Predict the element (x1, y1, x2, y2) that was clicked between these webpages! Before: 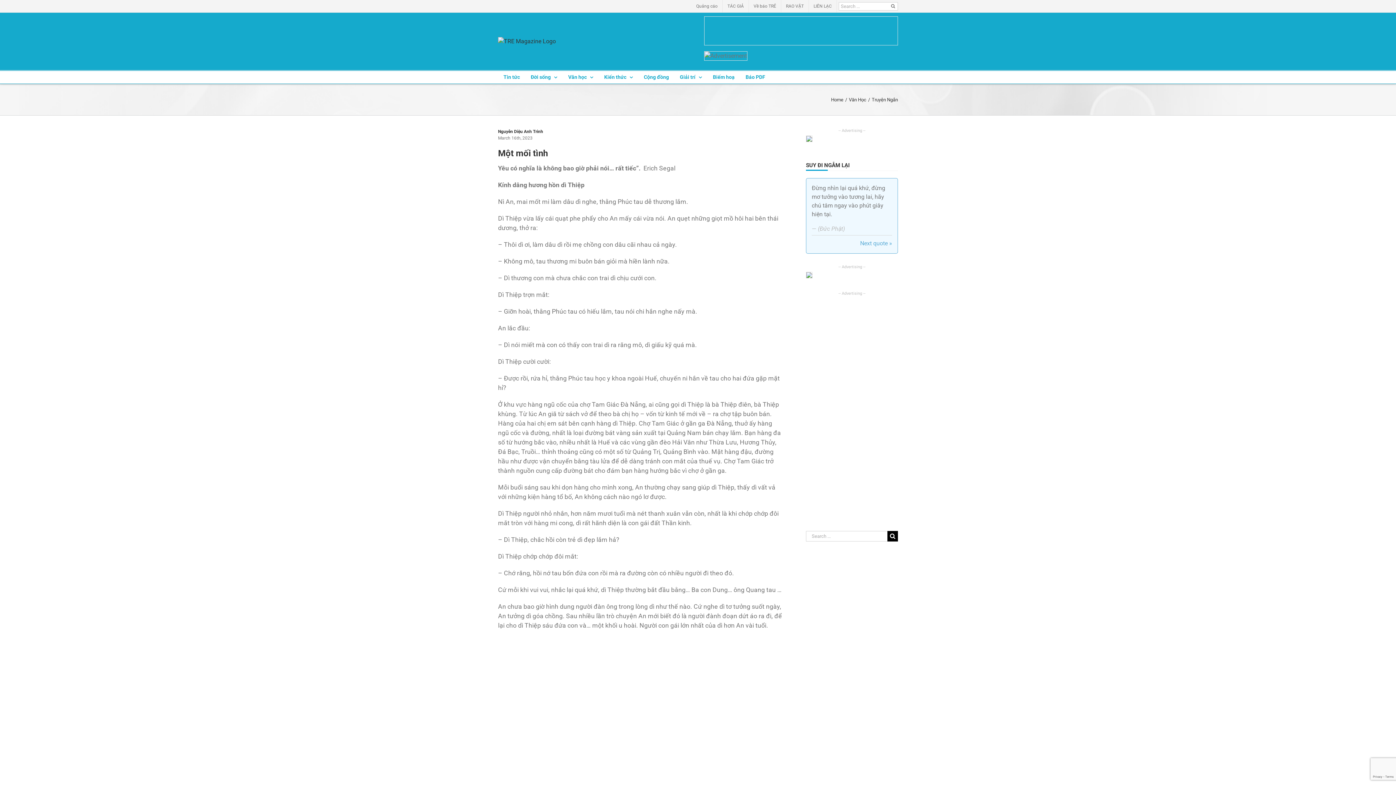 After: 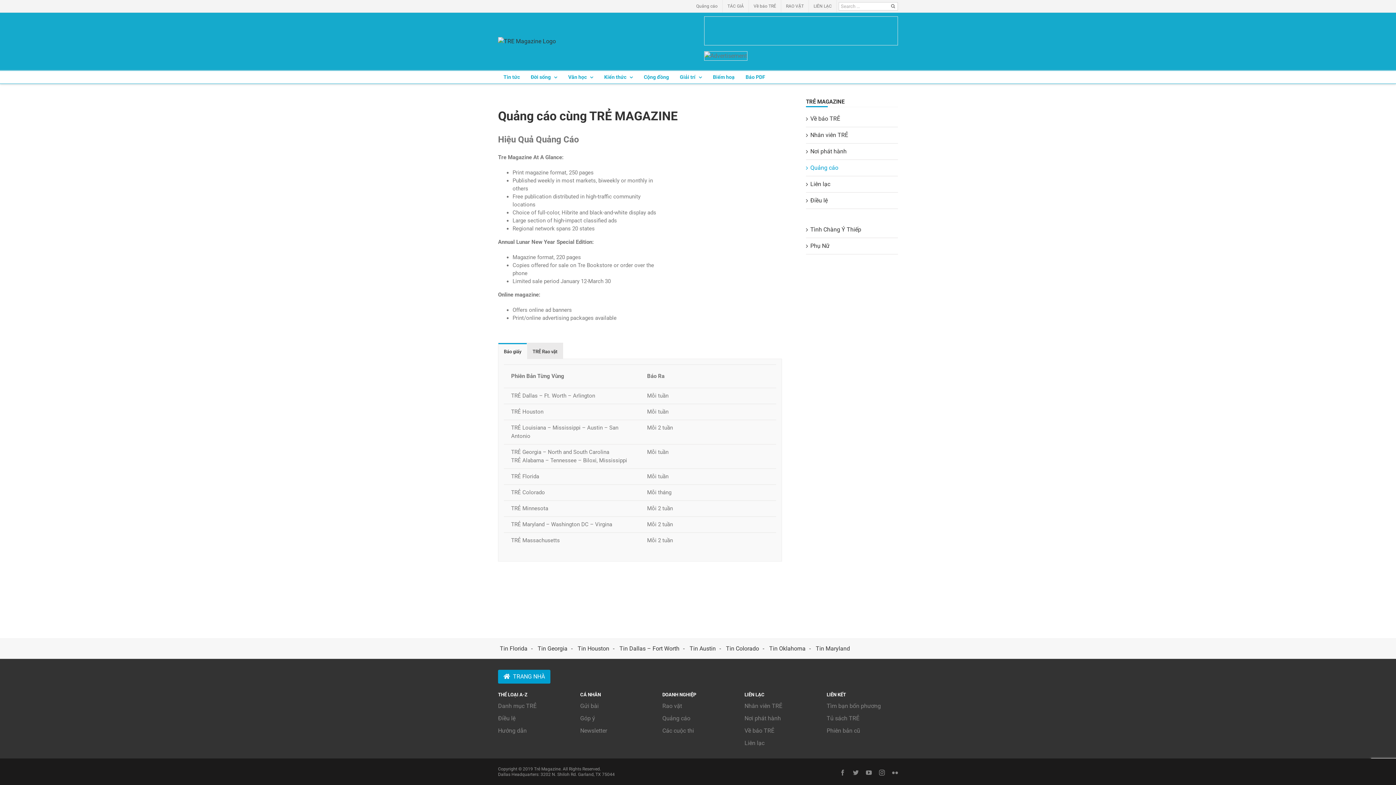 Action: label: Quảng cáo bbox: (691, 0, 722, 12)